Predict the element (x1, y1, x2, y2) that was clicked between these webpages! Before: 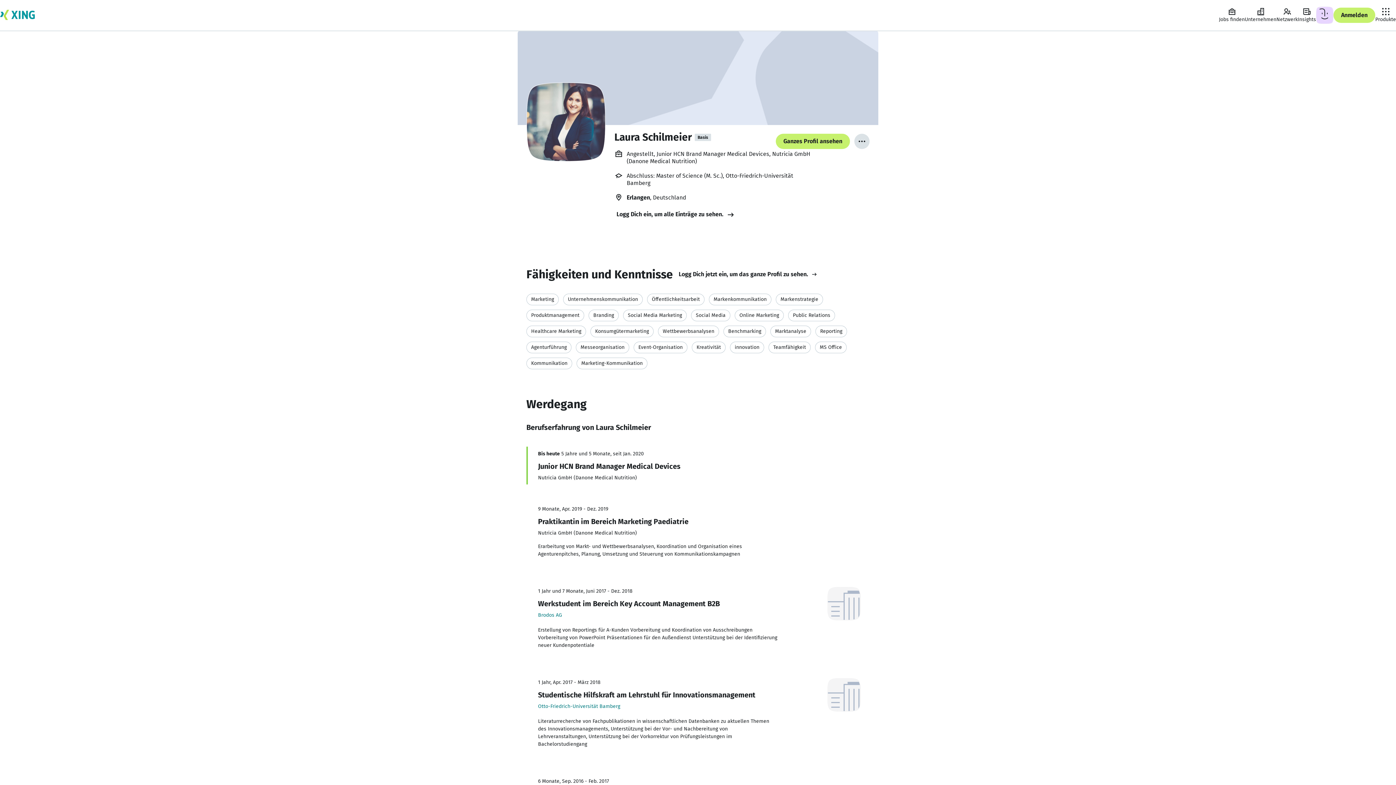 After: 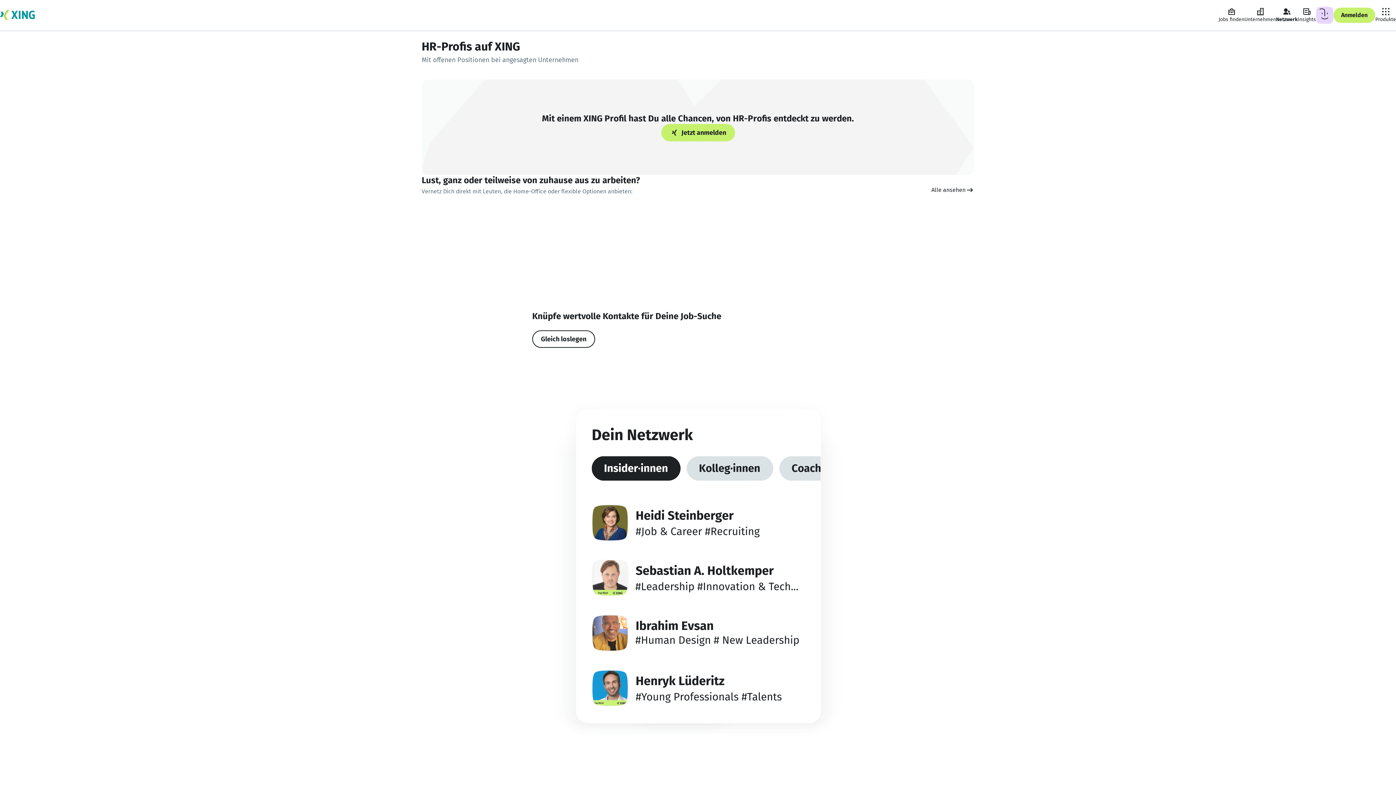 Action: label: Netzwerk bbox: (1276, 7, 1298, 23)